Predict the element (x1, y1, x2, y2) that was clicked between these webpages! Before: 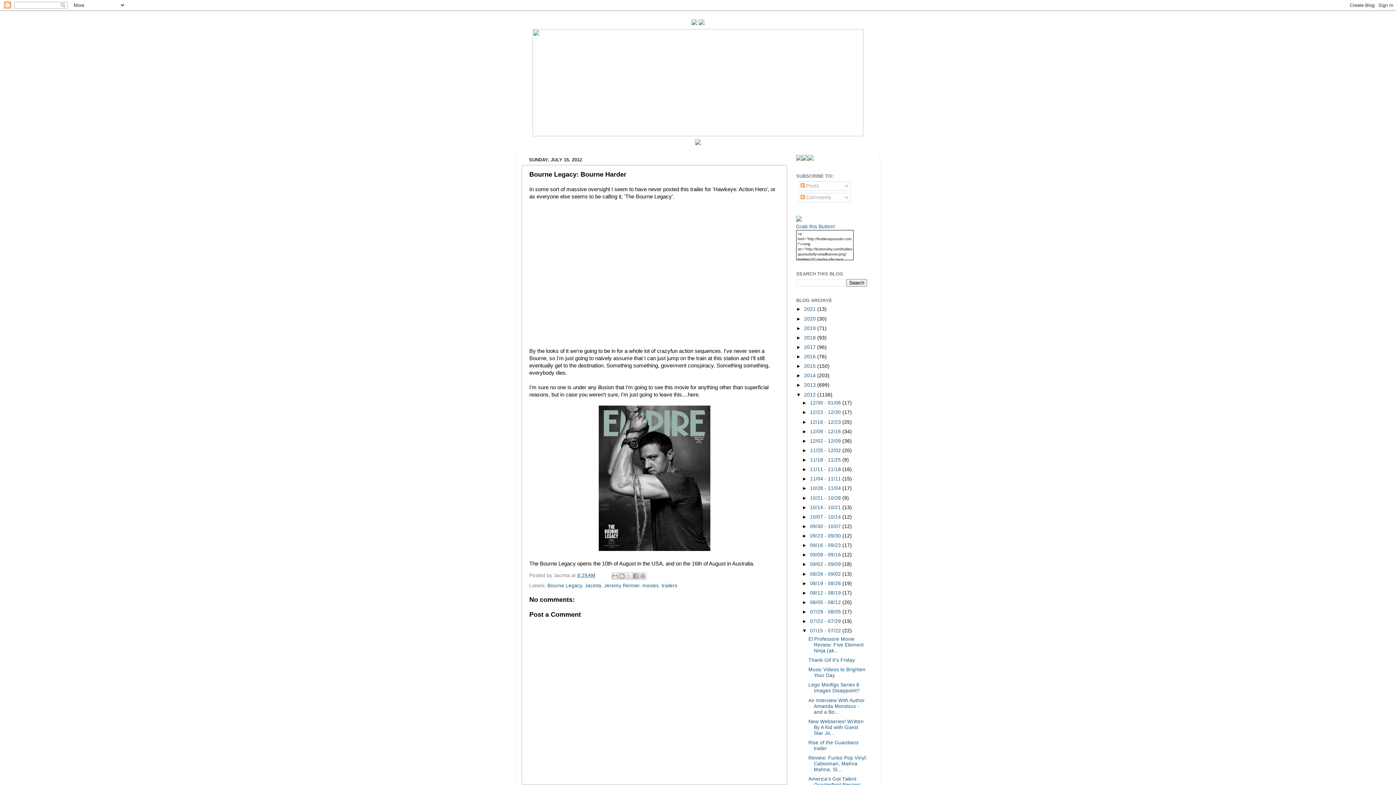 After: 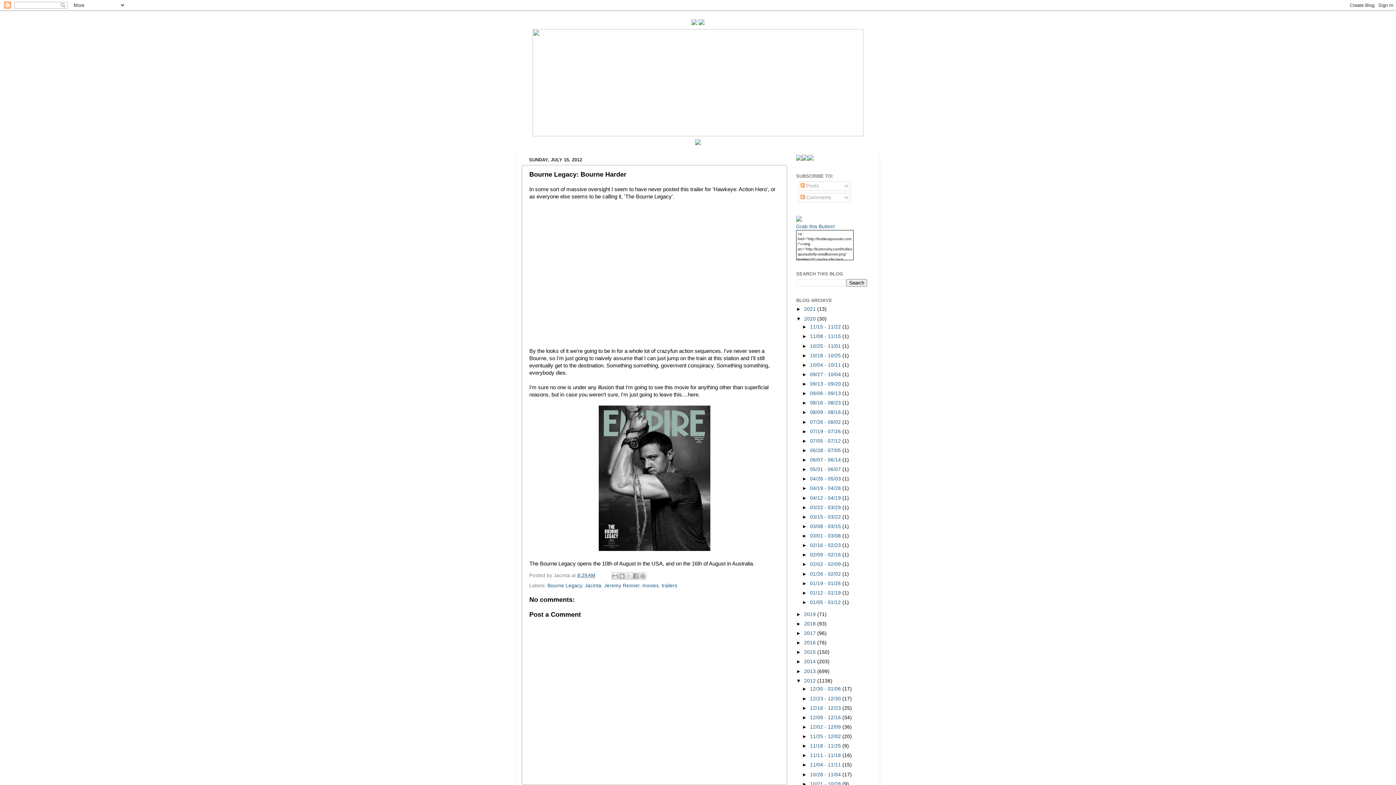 Action: label: ►   bbox: (796, 316, 804, 321)